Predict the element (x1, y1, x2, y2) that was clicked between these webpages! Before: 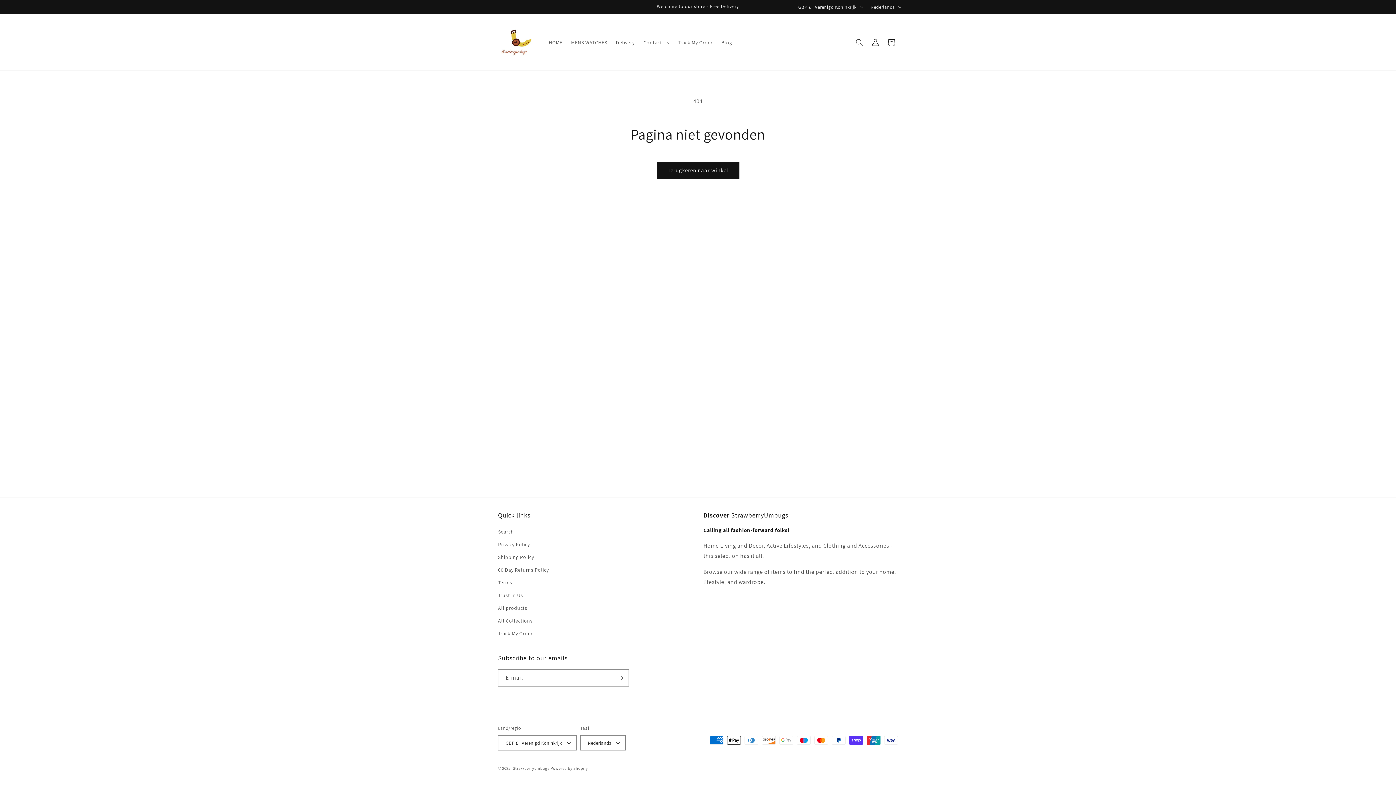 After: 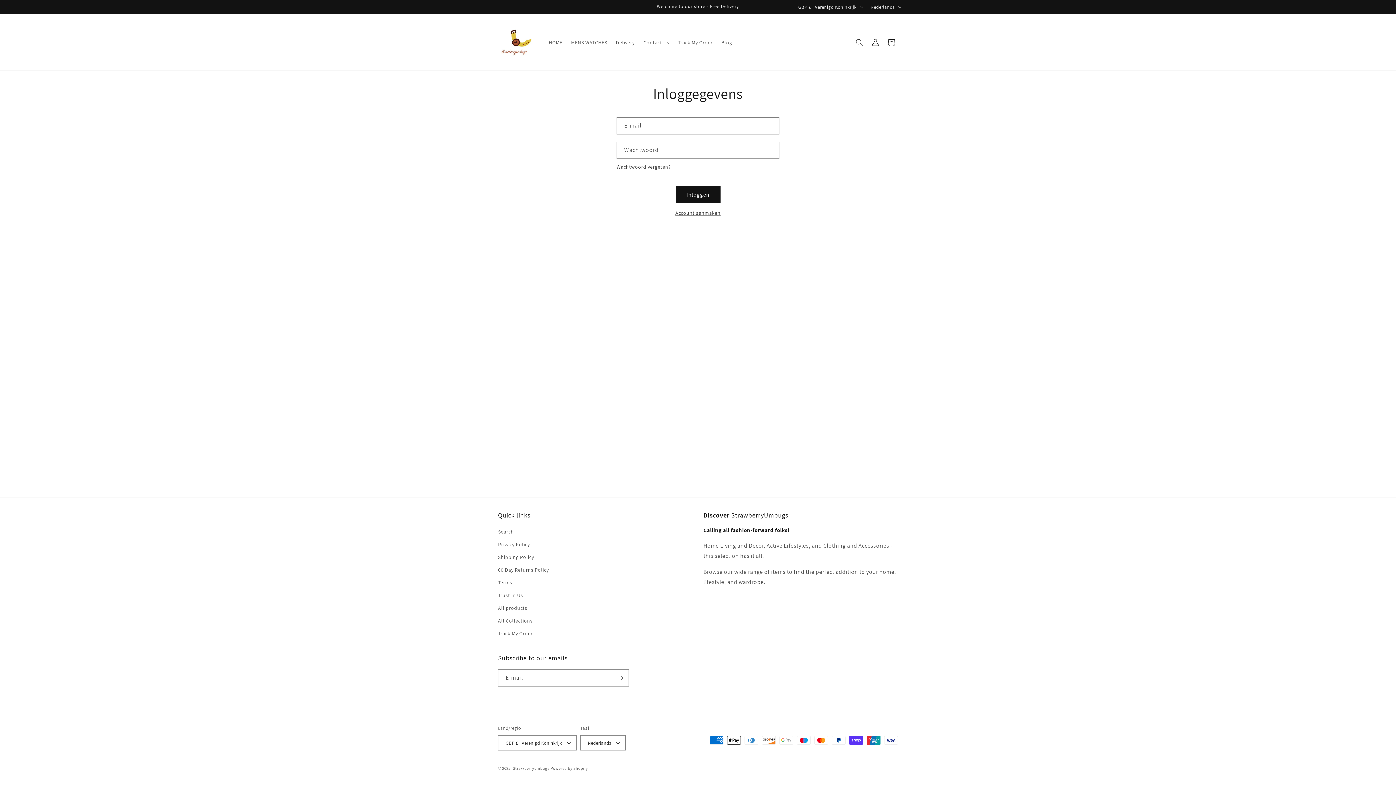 Action: bbox: (867, 34, 883, 50) label: Inloggen